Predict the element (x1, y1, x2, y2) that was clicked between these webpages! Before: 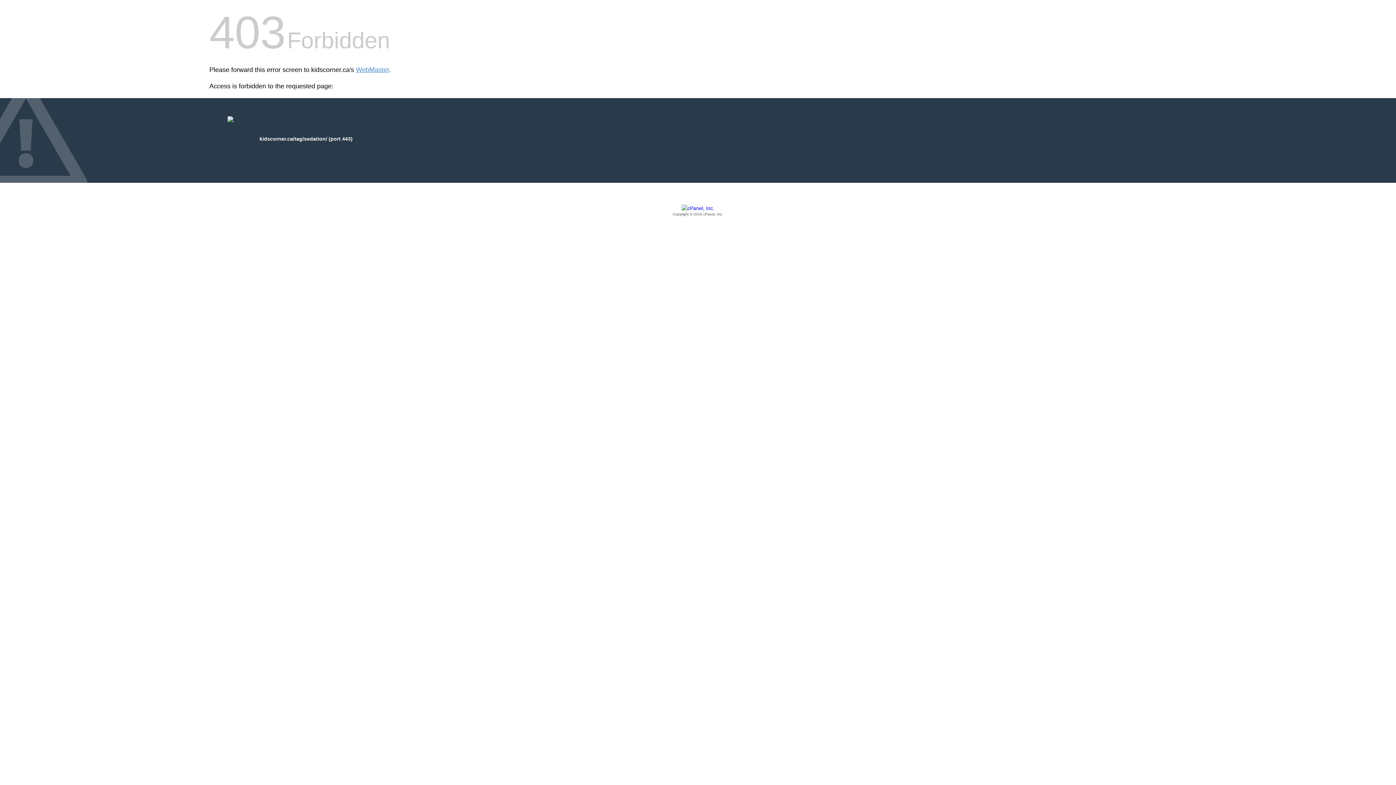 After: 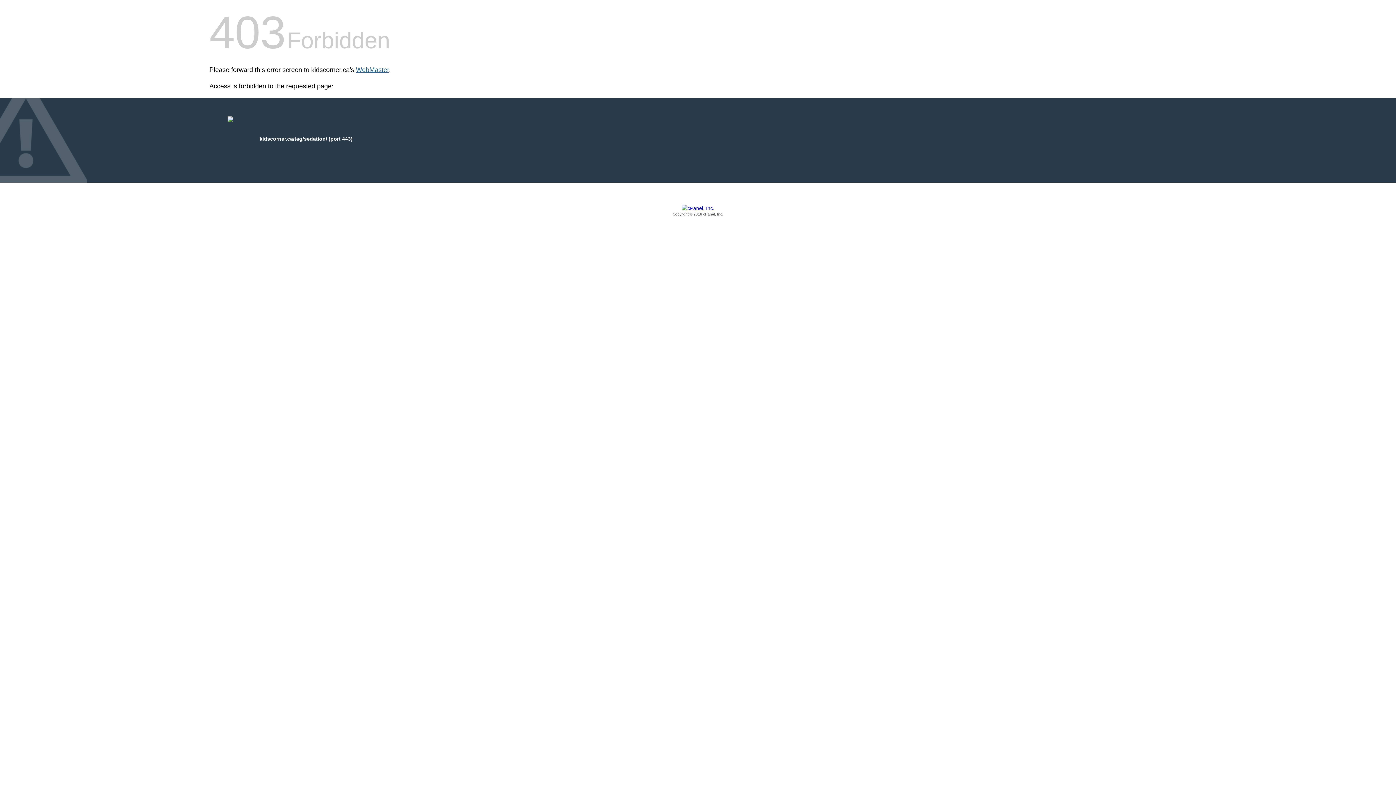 Action: bbox: (356, 66, 389, 73) label: WebMaster